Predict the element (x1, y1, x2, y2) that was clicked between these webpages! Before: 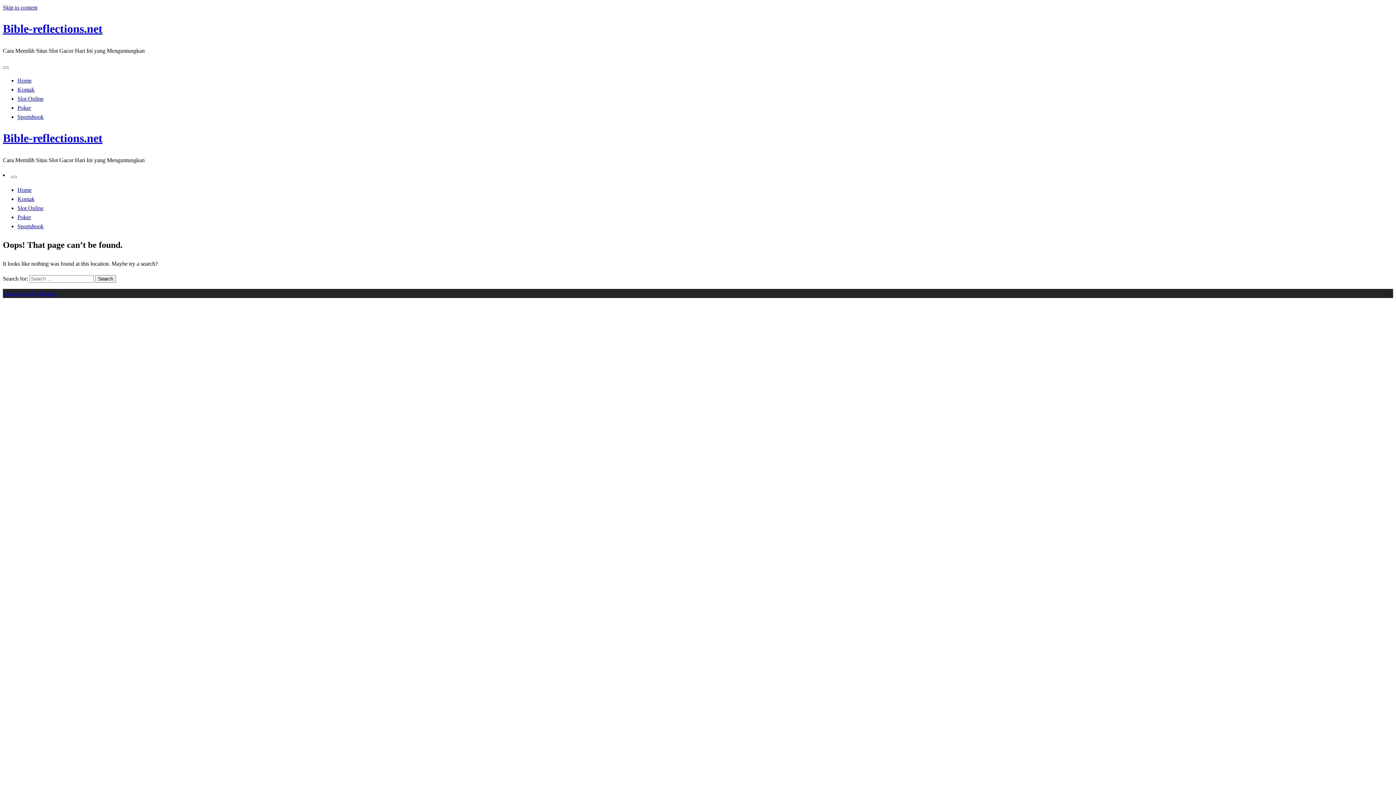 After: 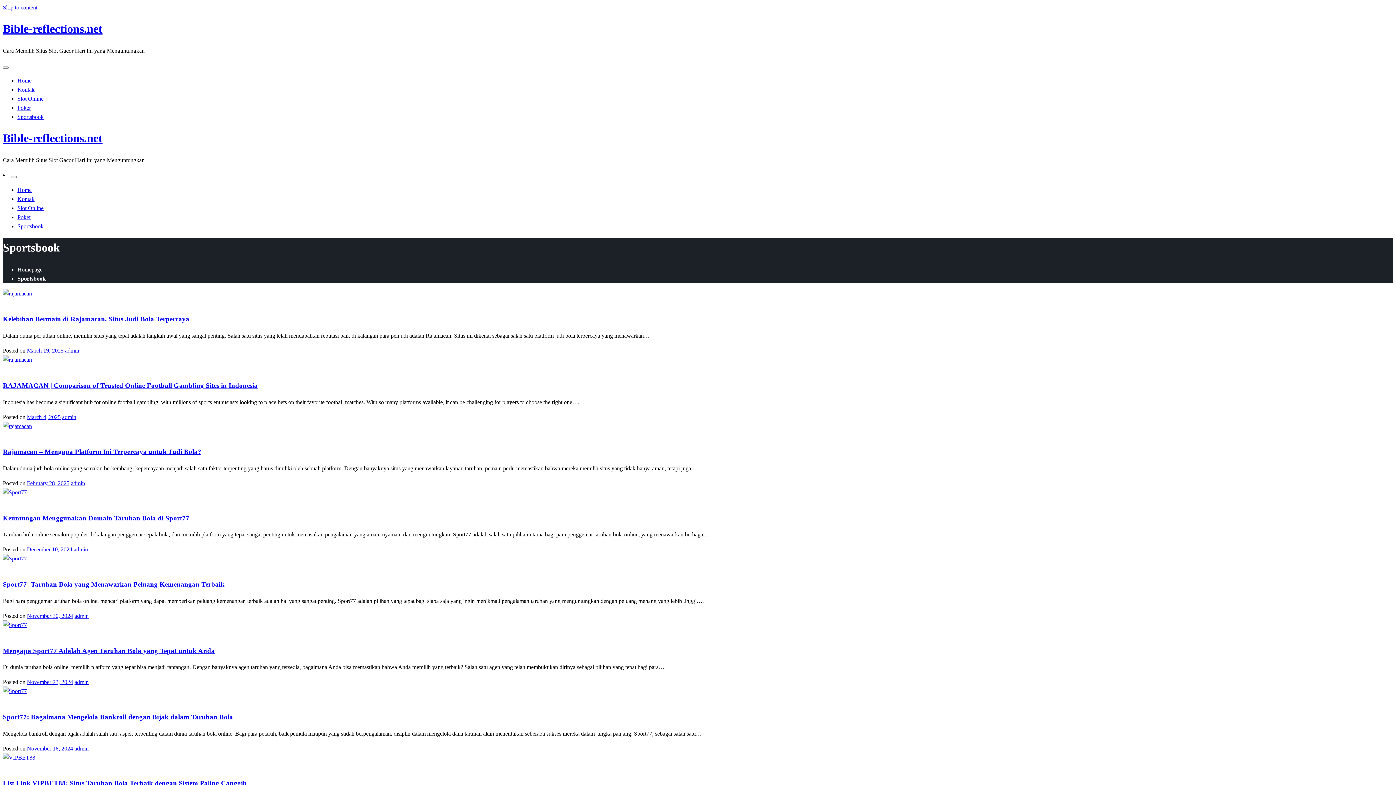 Action: label: Sportsbook bbox: (17, 223, 43, 229)